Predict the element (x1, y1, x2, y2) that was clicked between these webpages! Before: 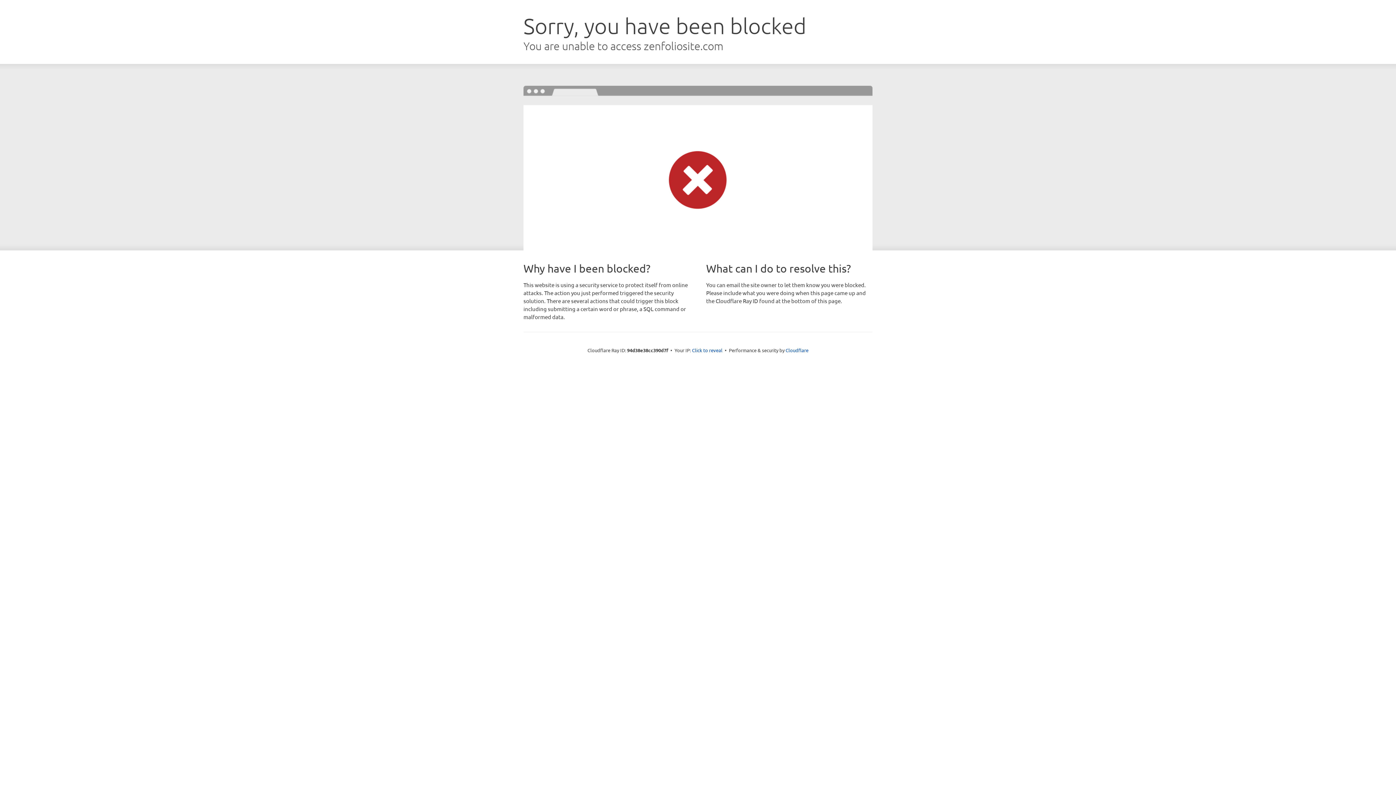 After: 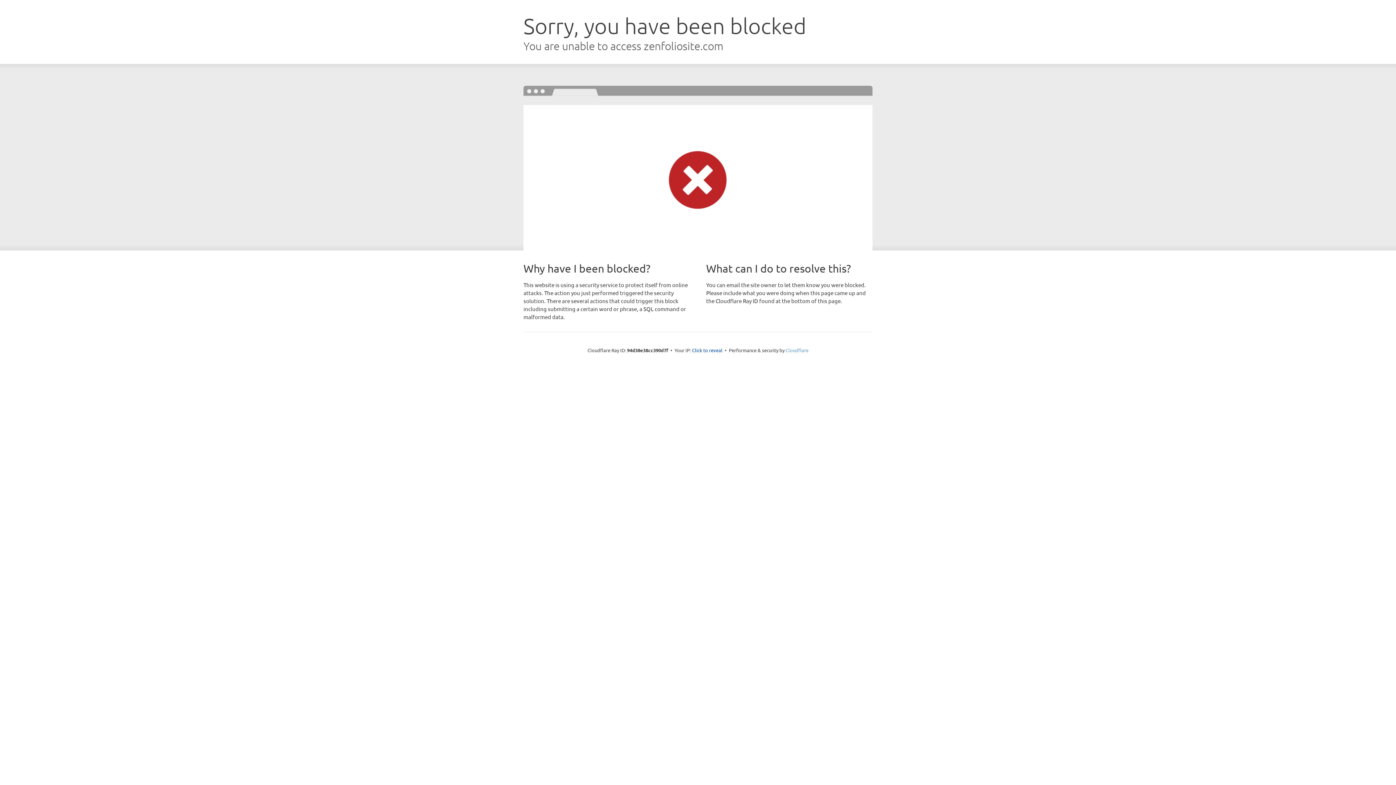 Action: label: Cloudflare bbox: (785, 347, 808, 353)